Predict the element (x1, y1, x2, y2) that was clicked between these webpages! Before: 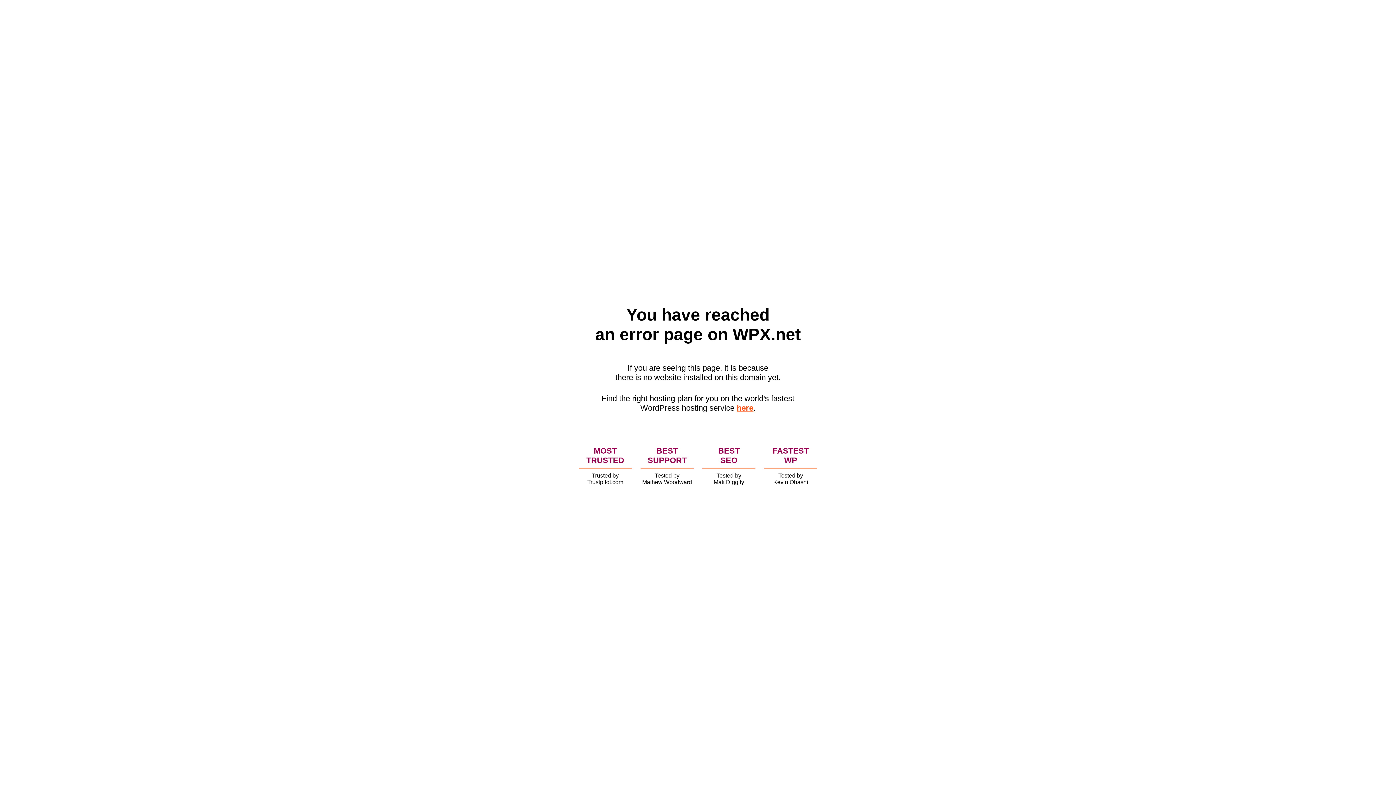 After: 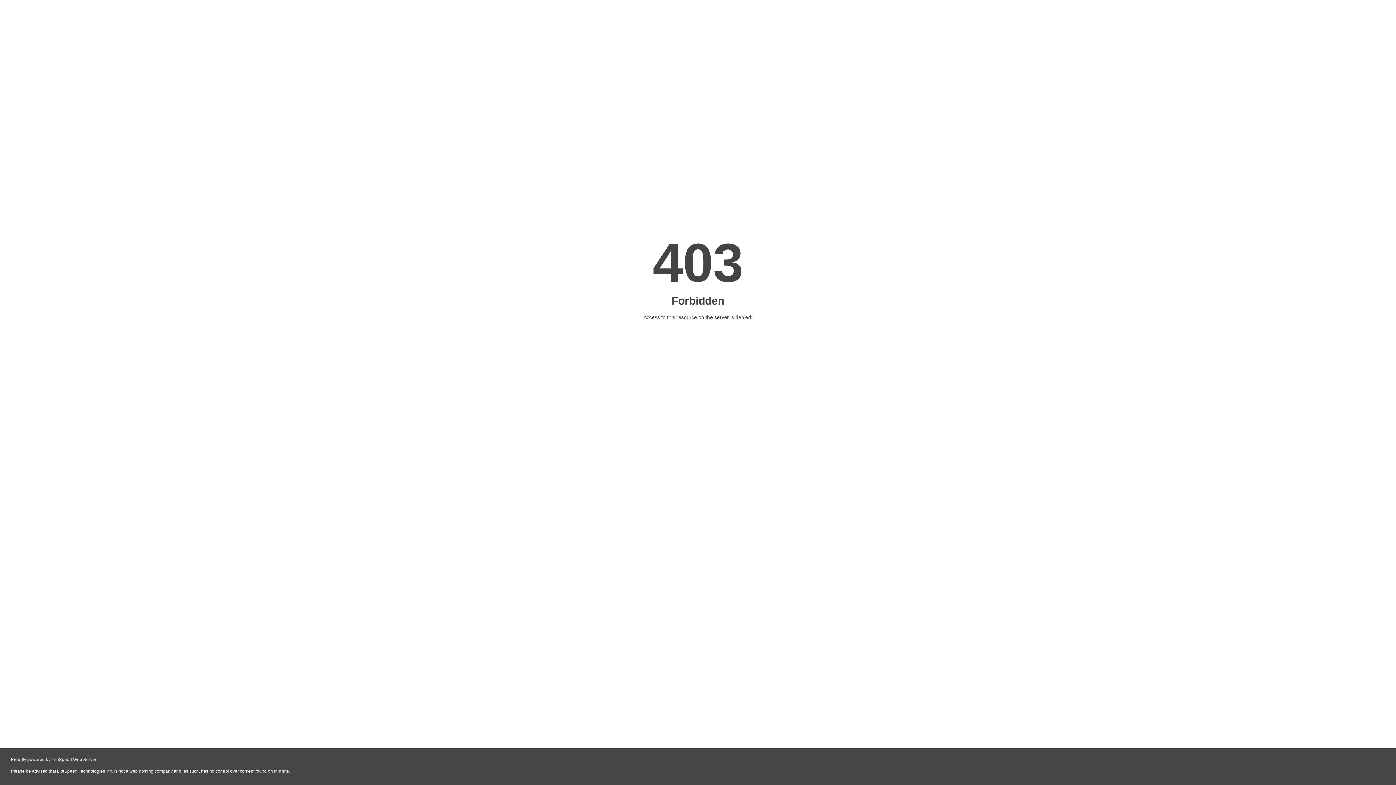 Action: label: here bbox: (736, 403, 753, 412)